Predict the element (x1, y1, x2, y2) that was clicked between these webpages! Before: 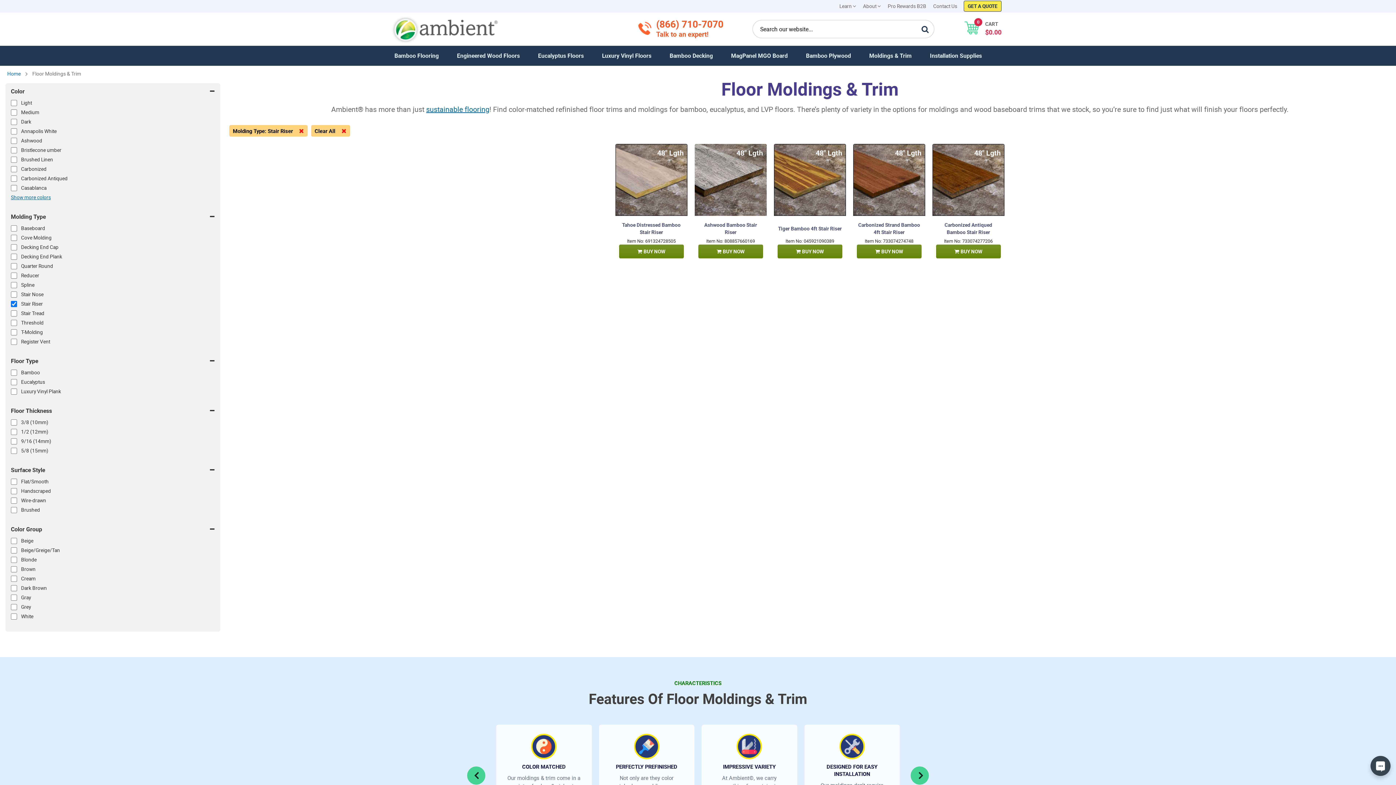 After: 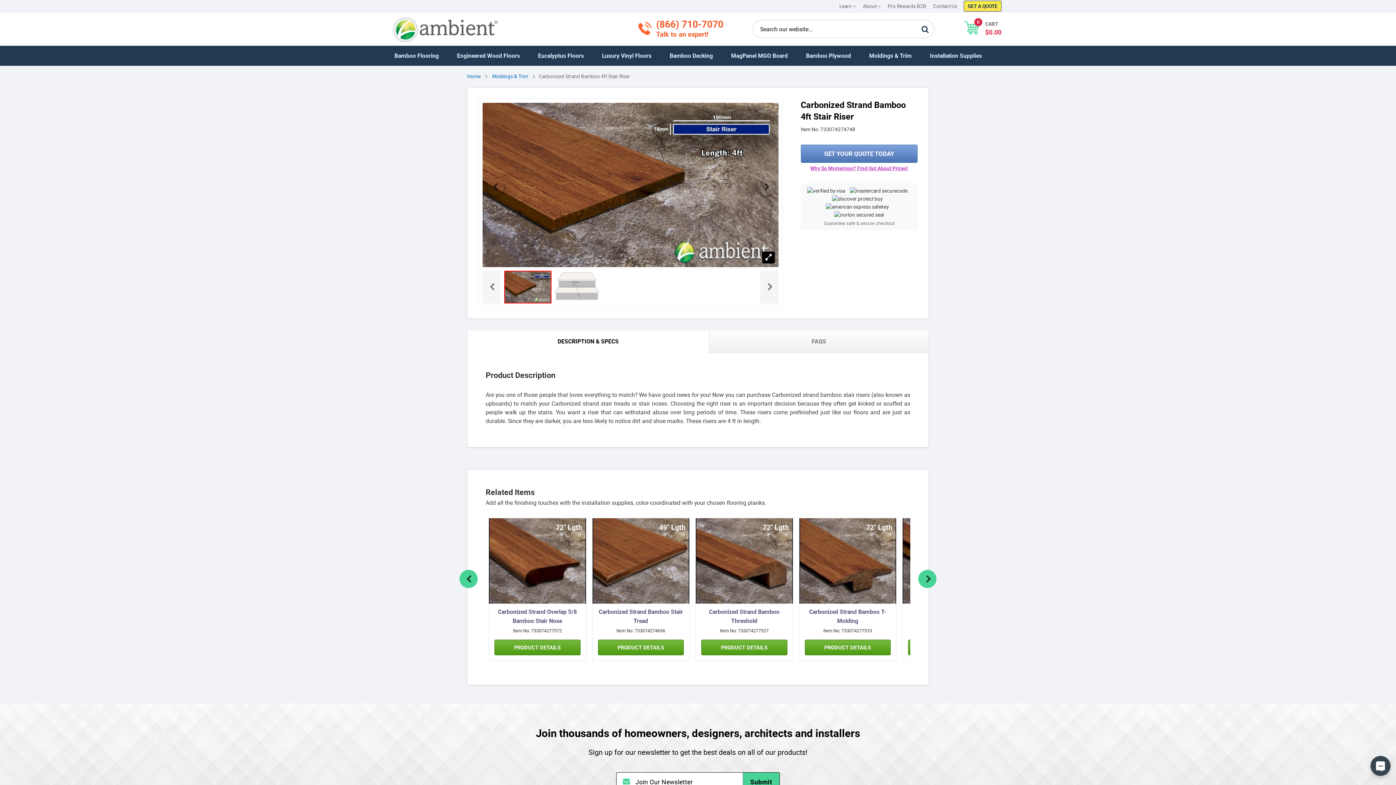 Action: bbox: (853, 144, 925, 216) label: Go to Carbonized Strand Bamboo 4ft Stair Riser Photos & Details